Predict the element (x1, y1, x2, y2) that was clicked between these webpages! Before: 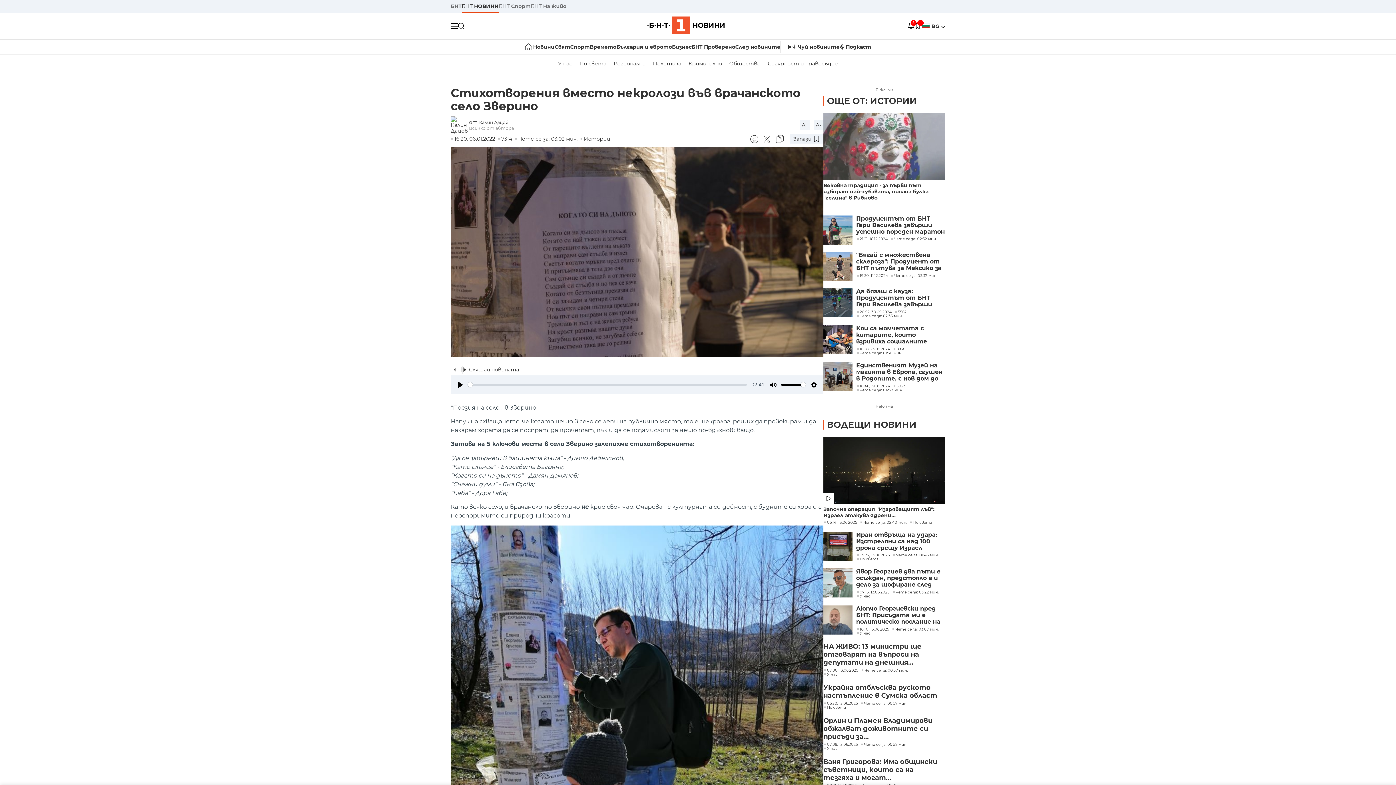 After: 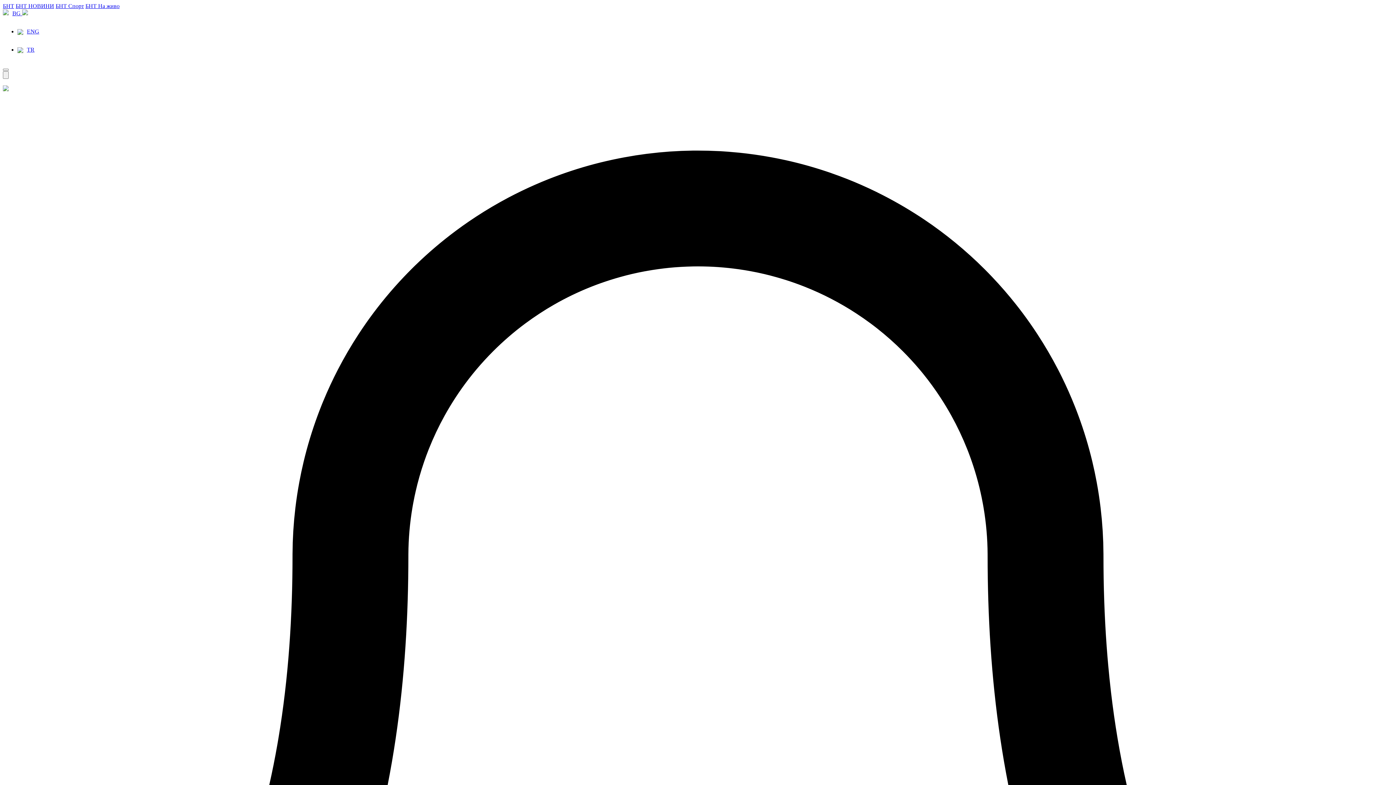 Action: label: Всичко от автора bbox: (469, 125, 514, 130)